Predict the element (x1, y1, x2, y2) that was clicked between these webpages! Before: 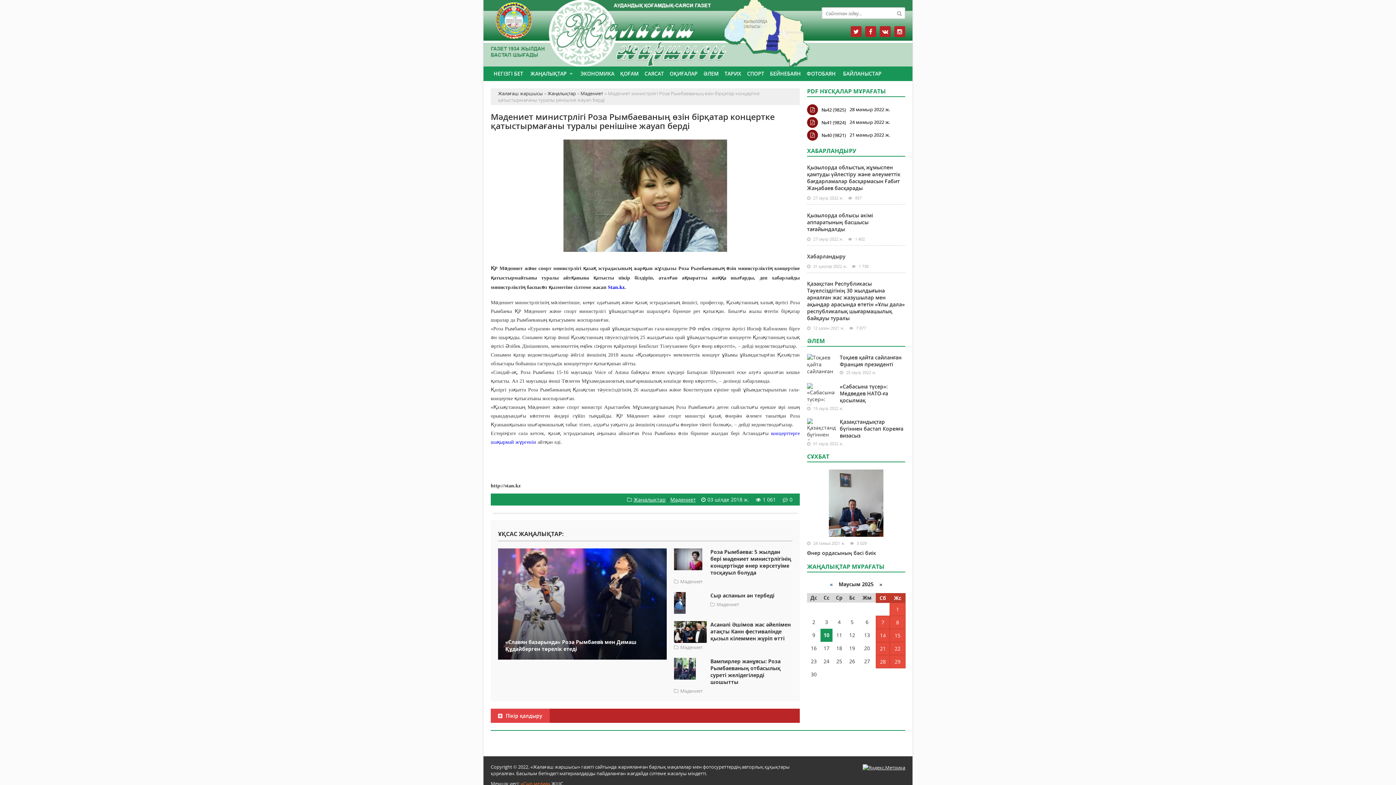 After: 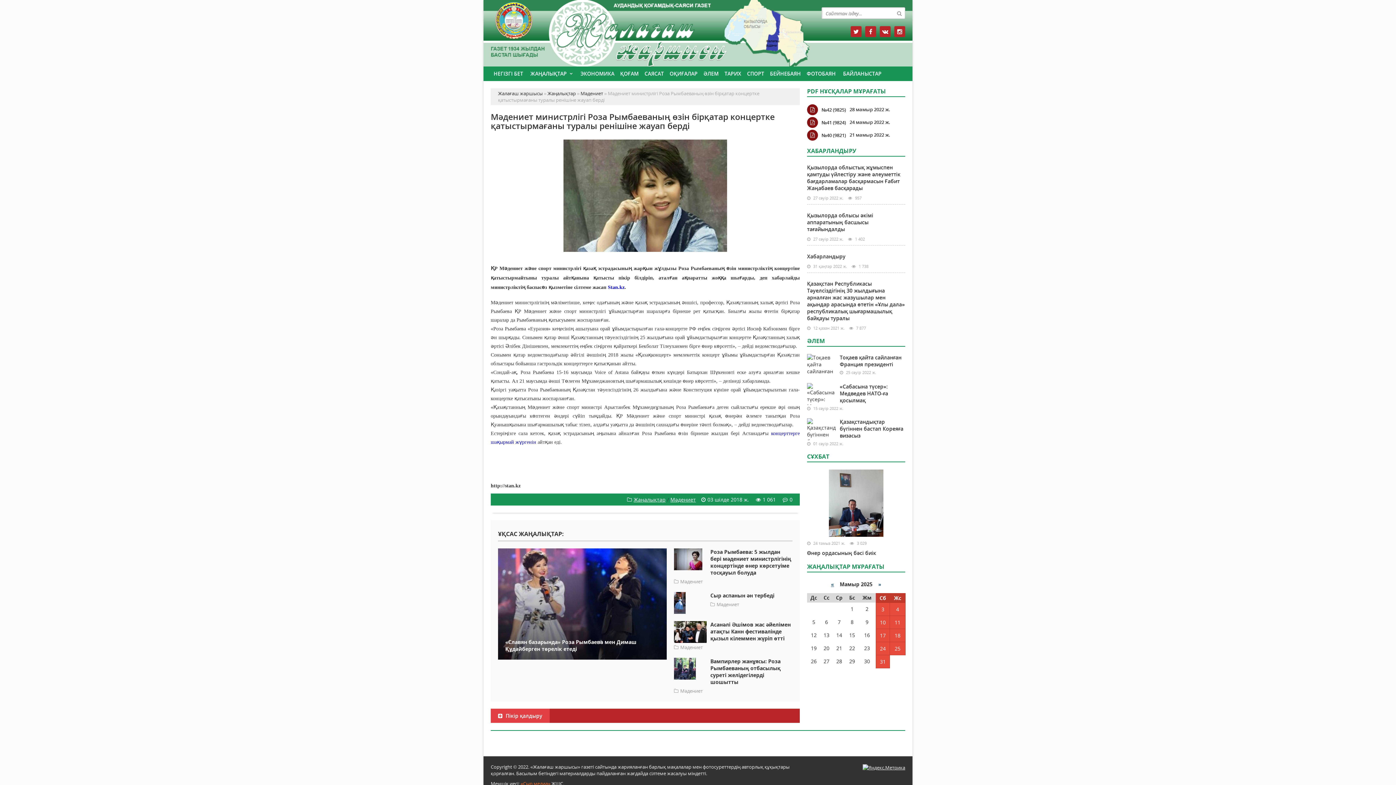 Action: bbox: (830, 581, 833, 588) label: «